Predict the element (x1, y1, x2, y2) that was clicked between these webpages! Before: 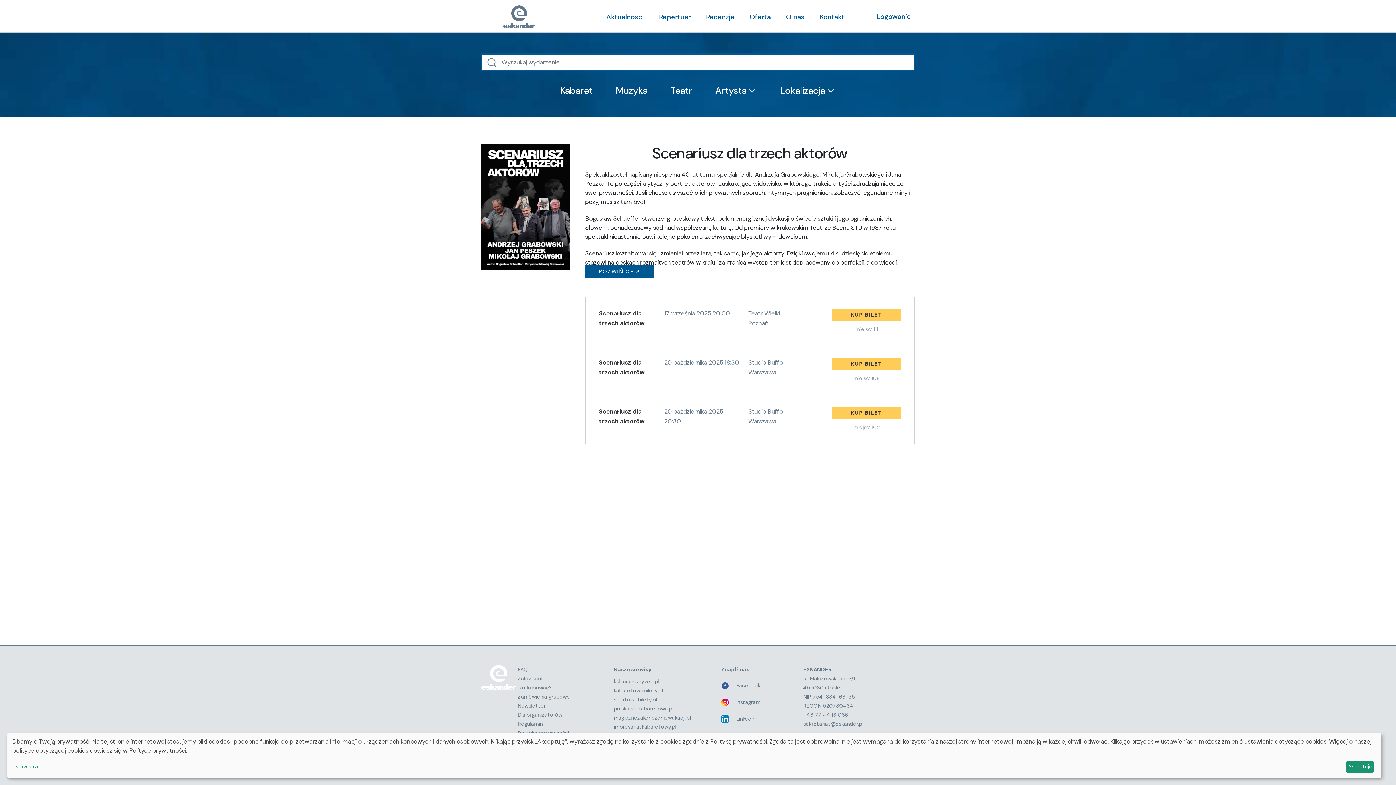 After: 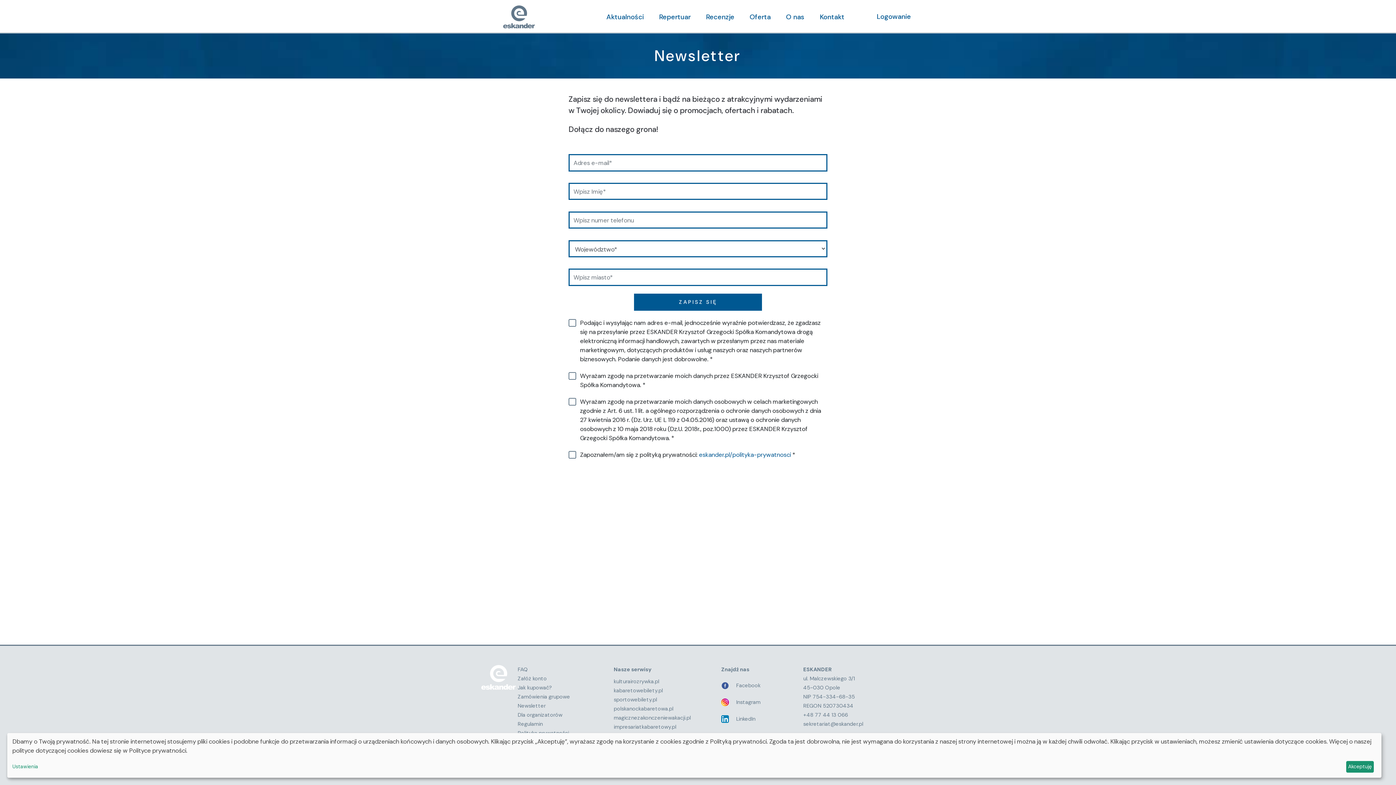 Action: label: Newsletter bbox: (517, 702, 545, 709)